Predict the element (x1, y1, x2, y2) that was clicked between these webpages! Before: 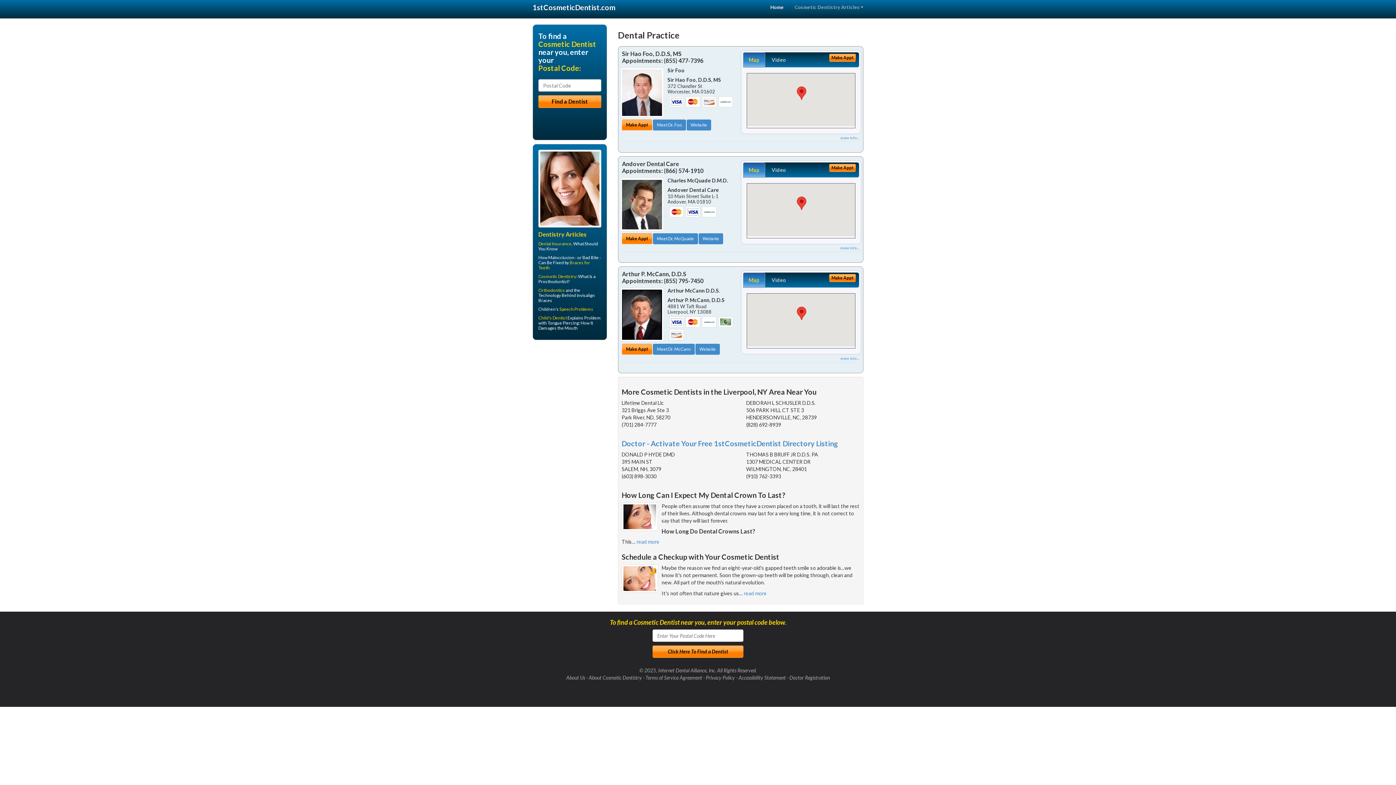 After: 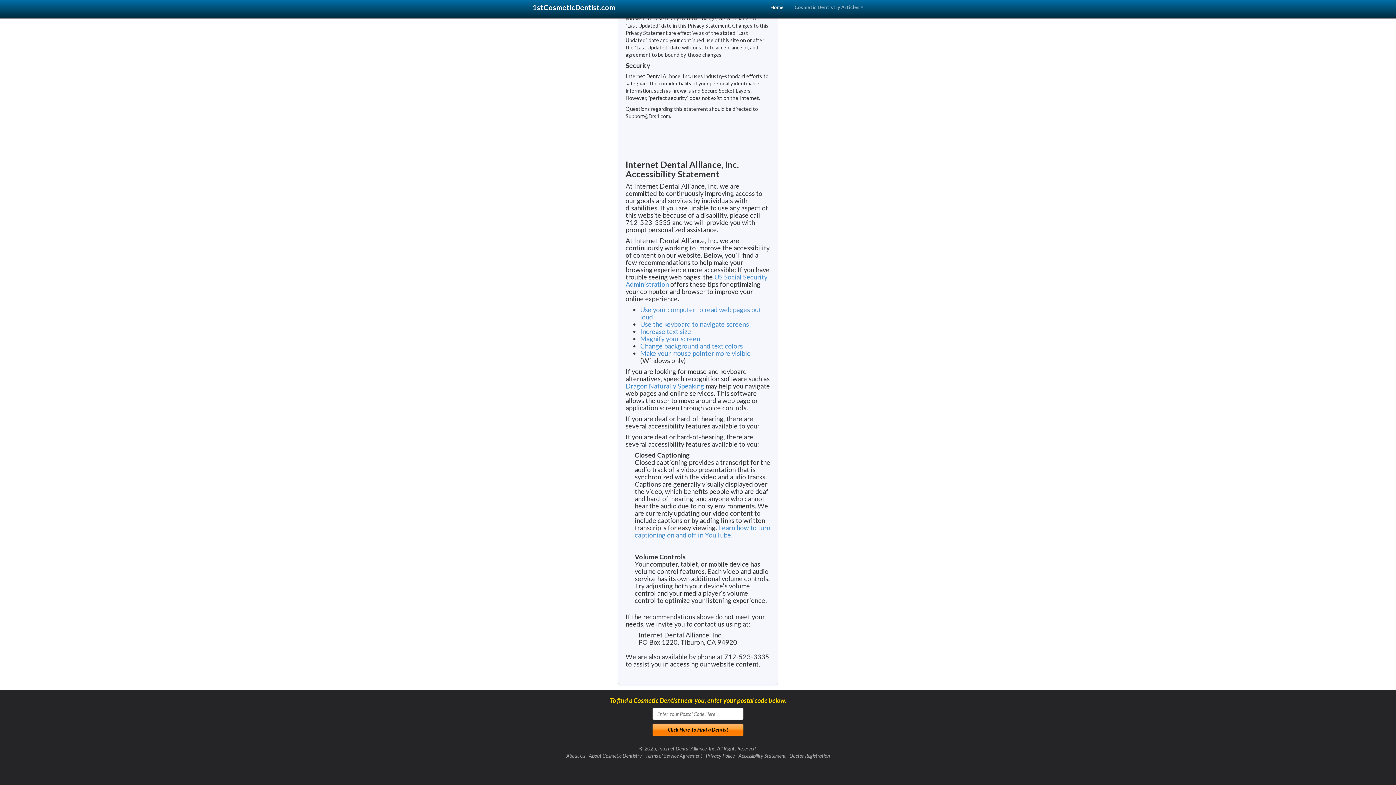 Action: label: Accessibility Statement bbox: (738, 674, 786, 681)